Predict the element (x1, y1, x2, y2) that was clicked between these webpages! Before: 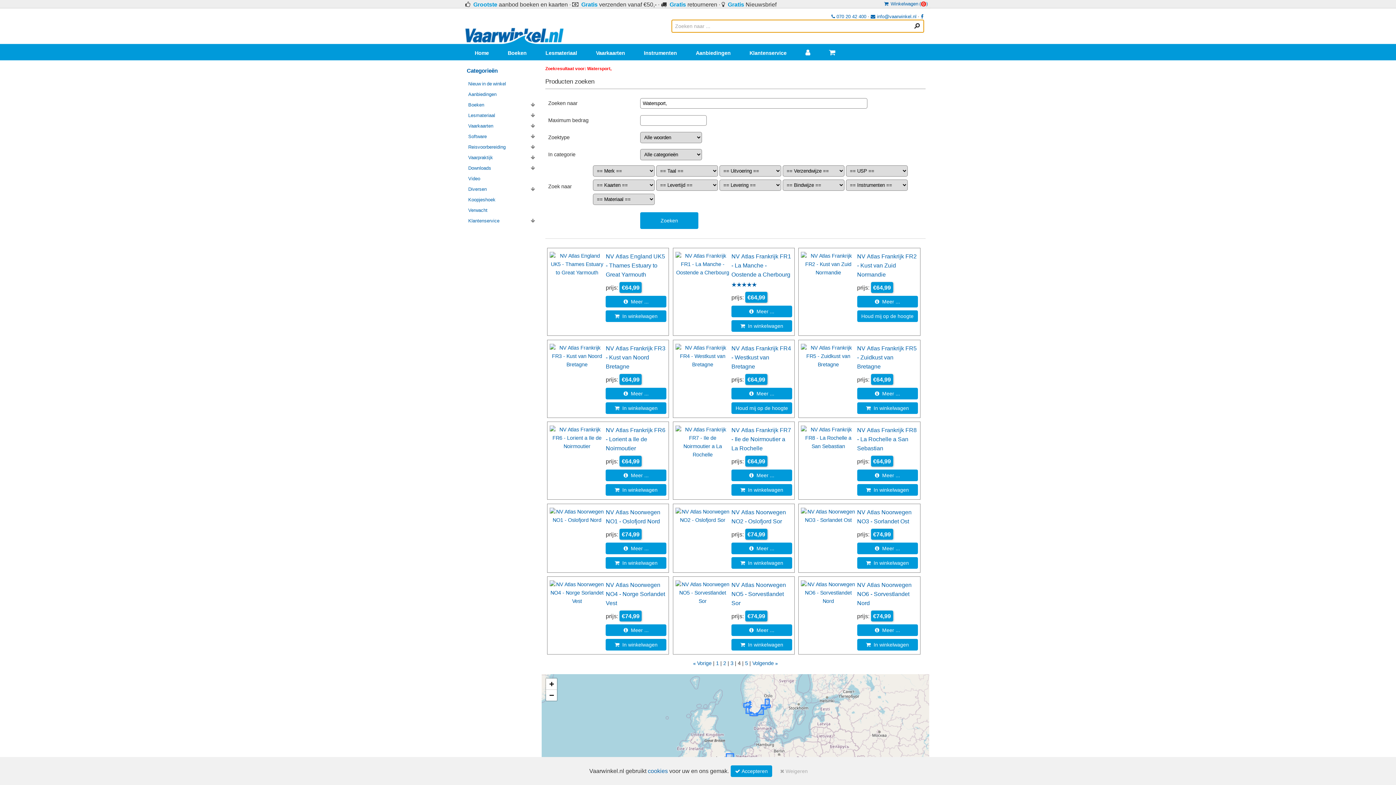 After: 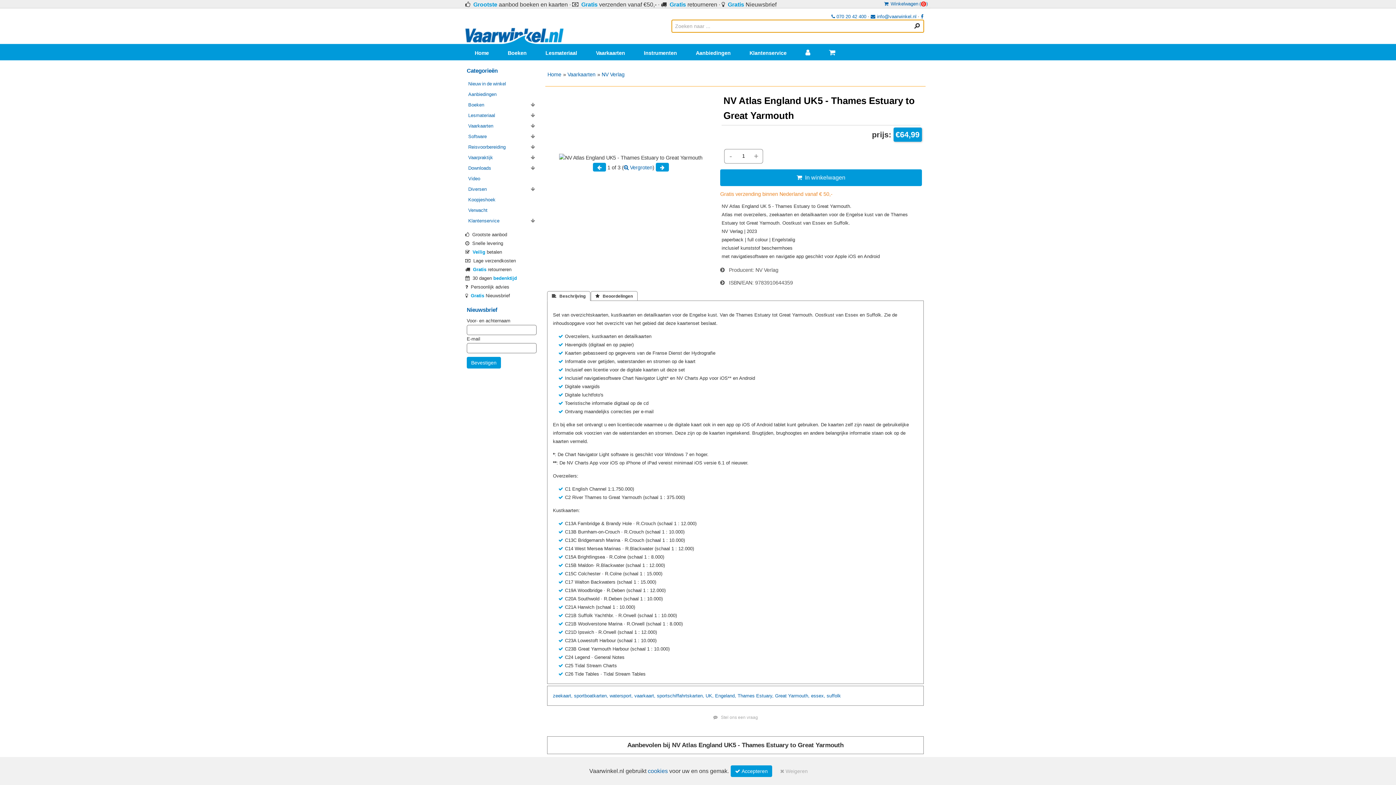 Action: bbox: (605, 253, 665, 277) label: NV Atlas England UK5 - Thames Estuary to Great Yarmouth